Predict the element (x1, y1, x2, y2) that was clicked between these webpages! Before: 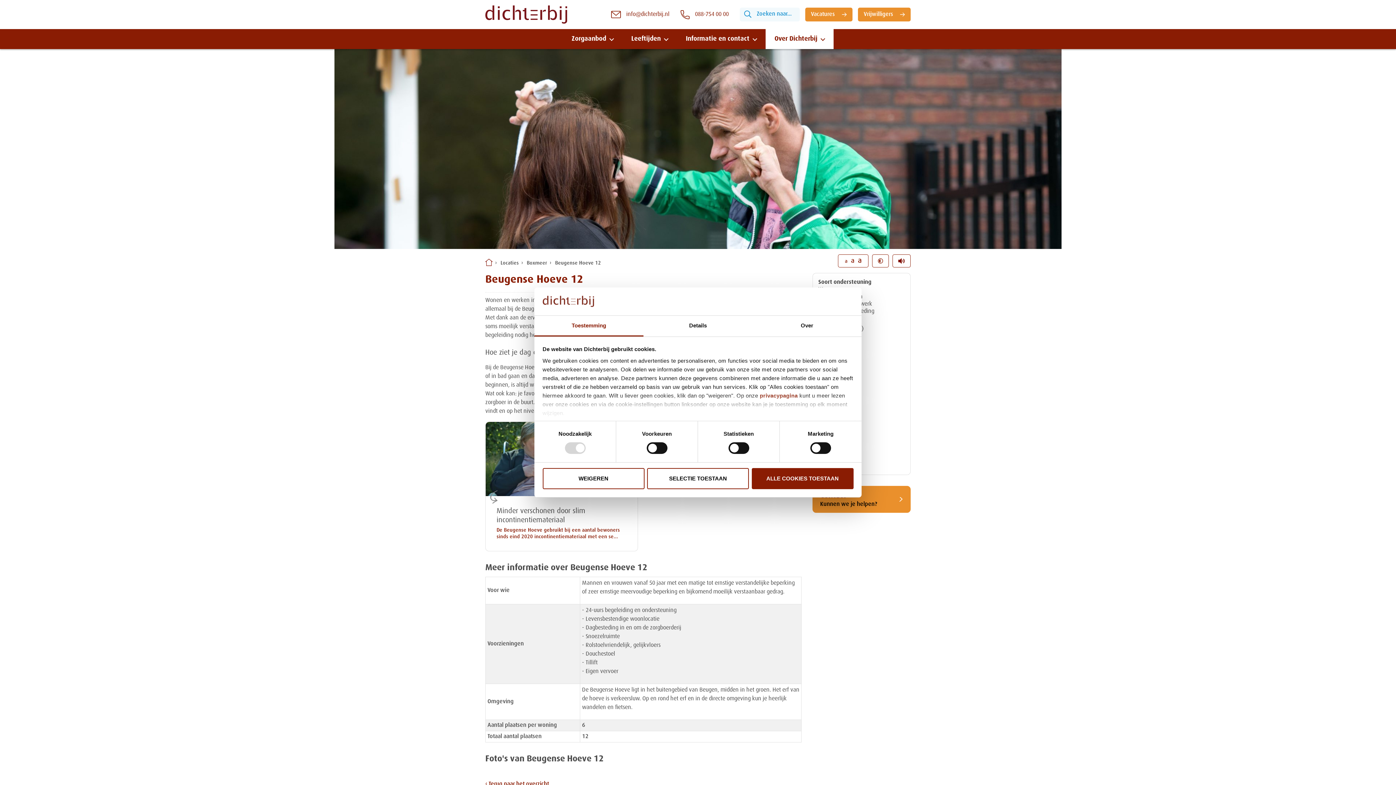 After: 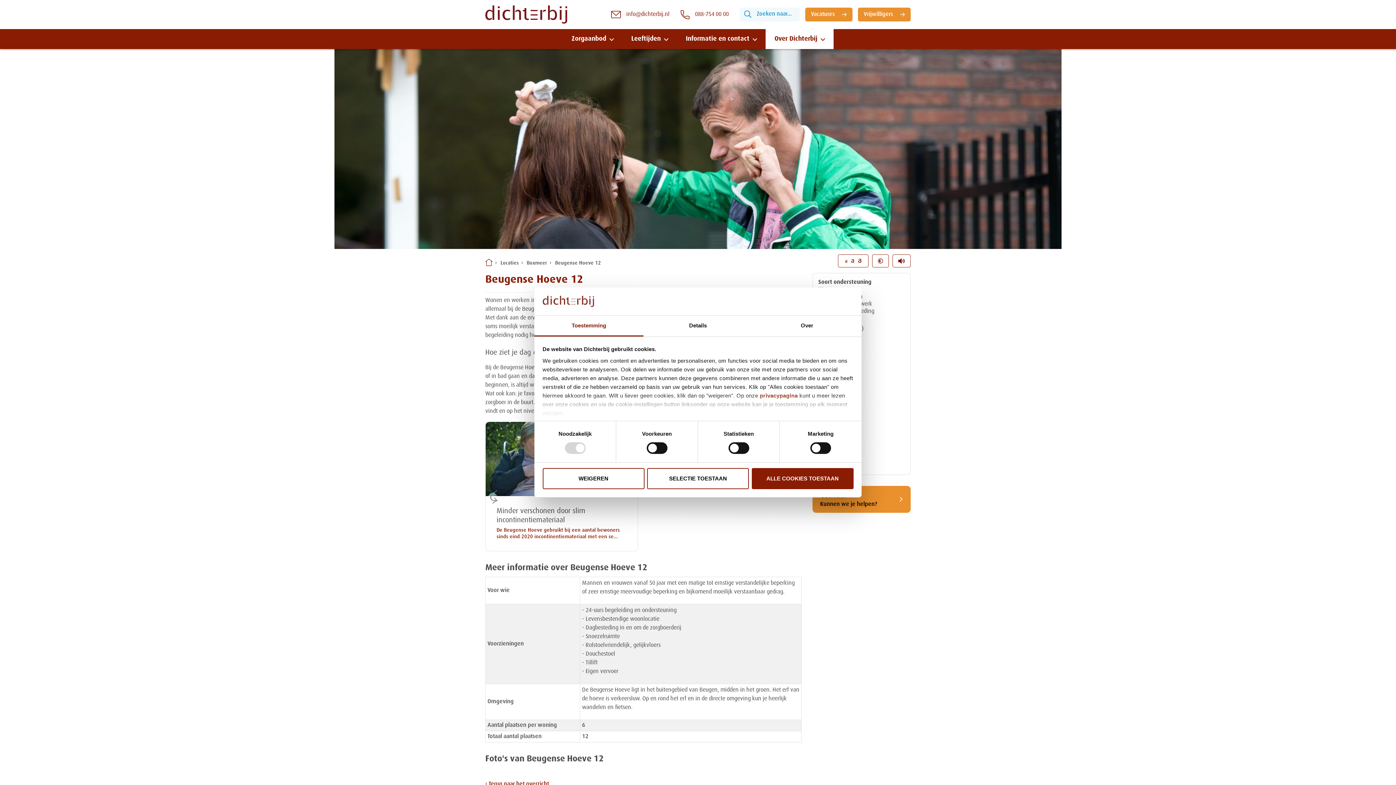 Action: bbox: (675, 10, 734, 19) label: 088-754 00 00